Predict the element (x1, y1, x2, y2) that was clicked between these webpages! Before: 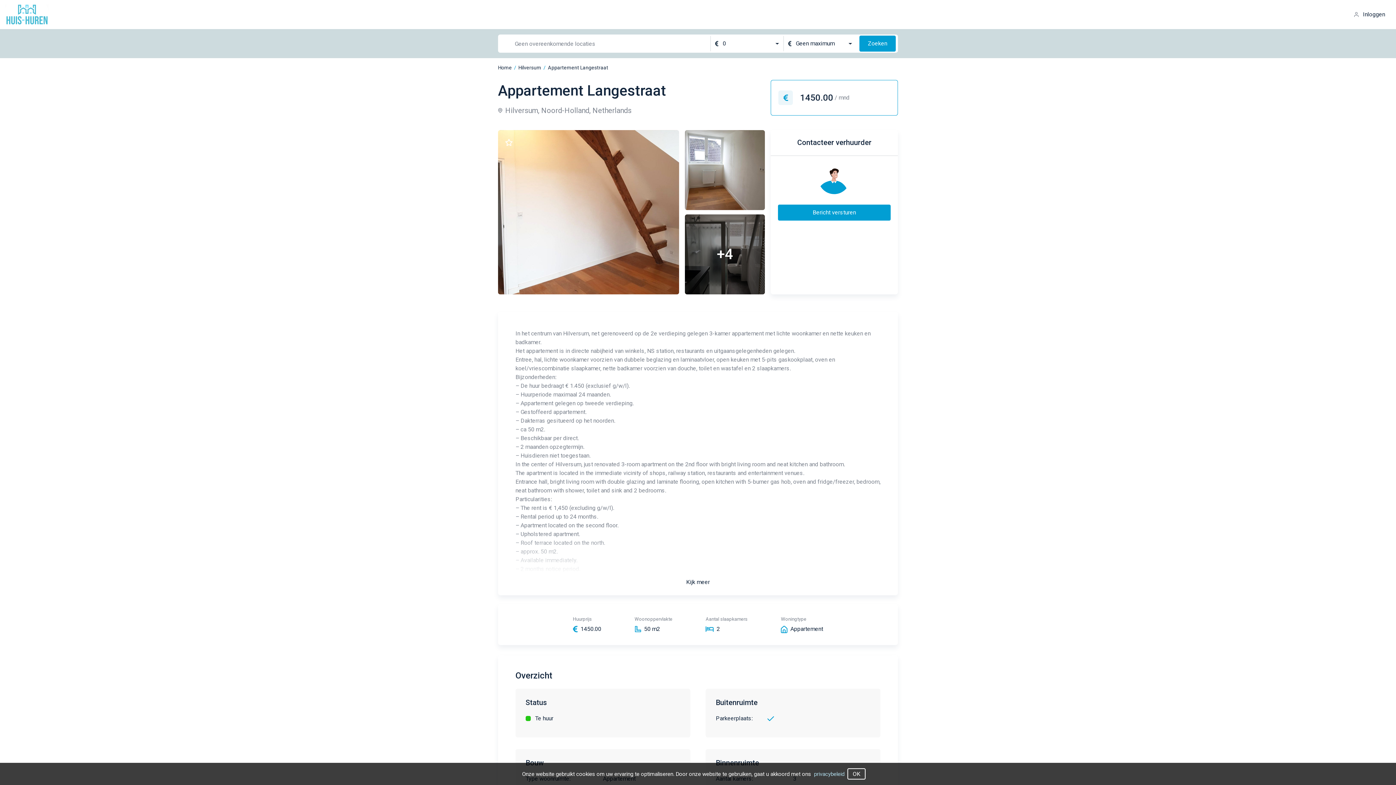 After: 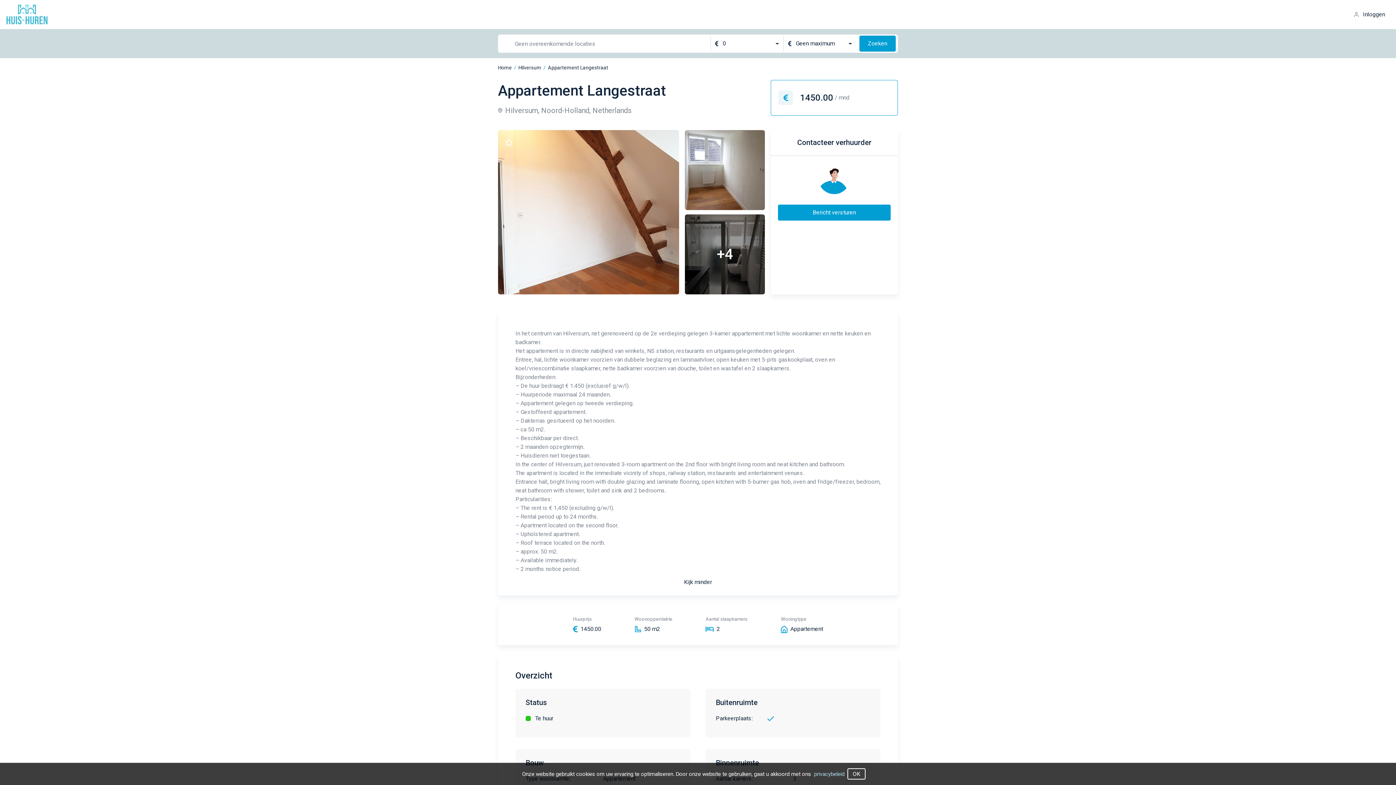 Action: bbox: (686, 578, 710, 586) label: Kijk meer